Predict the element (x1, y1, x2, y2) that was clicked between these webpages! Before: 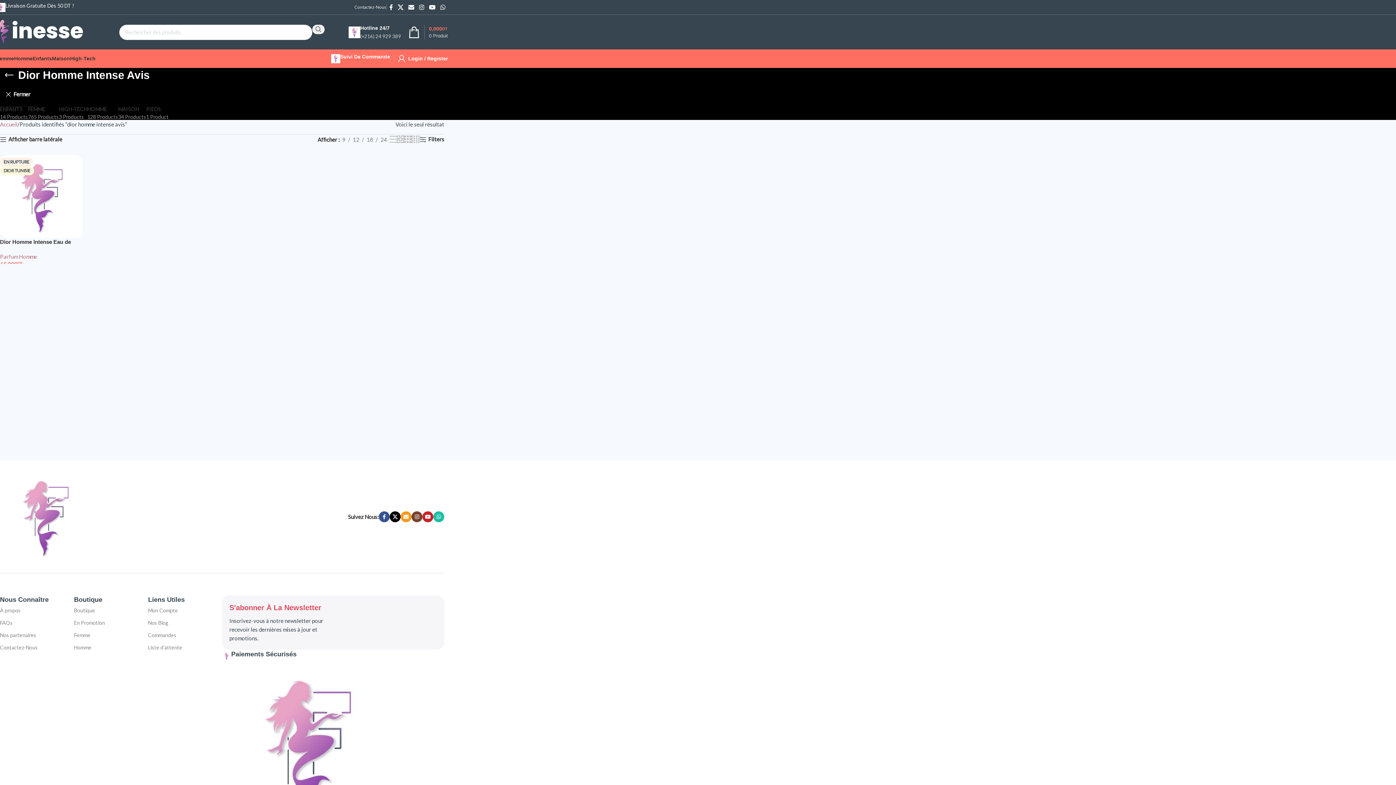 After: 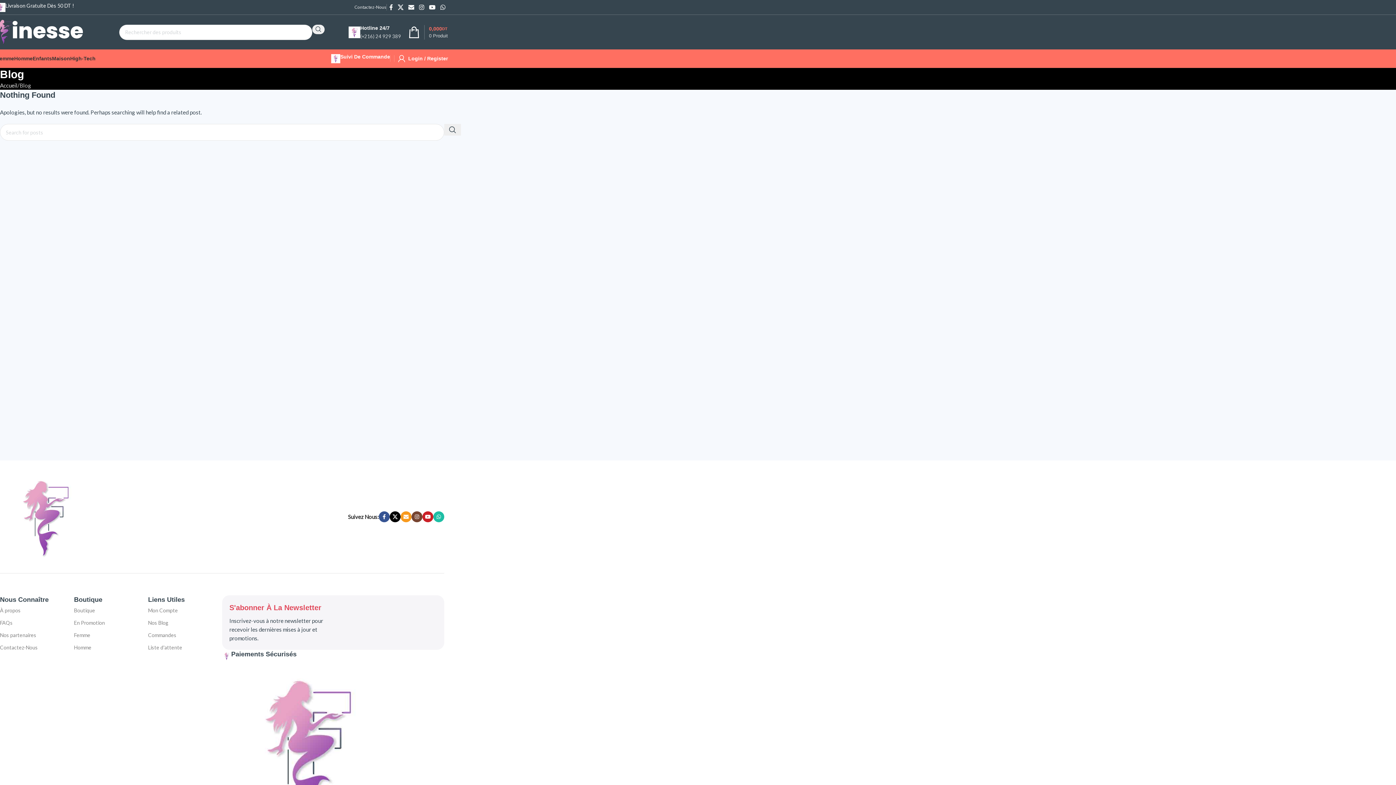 Action: label: Nos Blog bbox: (148, 617, 222, 629)